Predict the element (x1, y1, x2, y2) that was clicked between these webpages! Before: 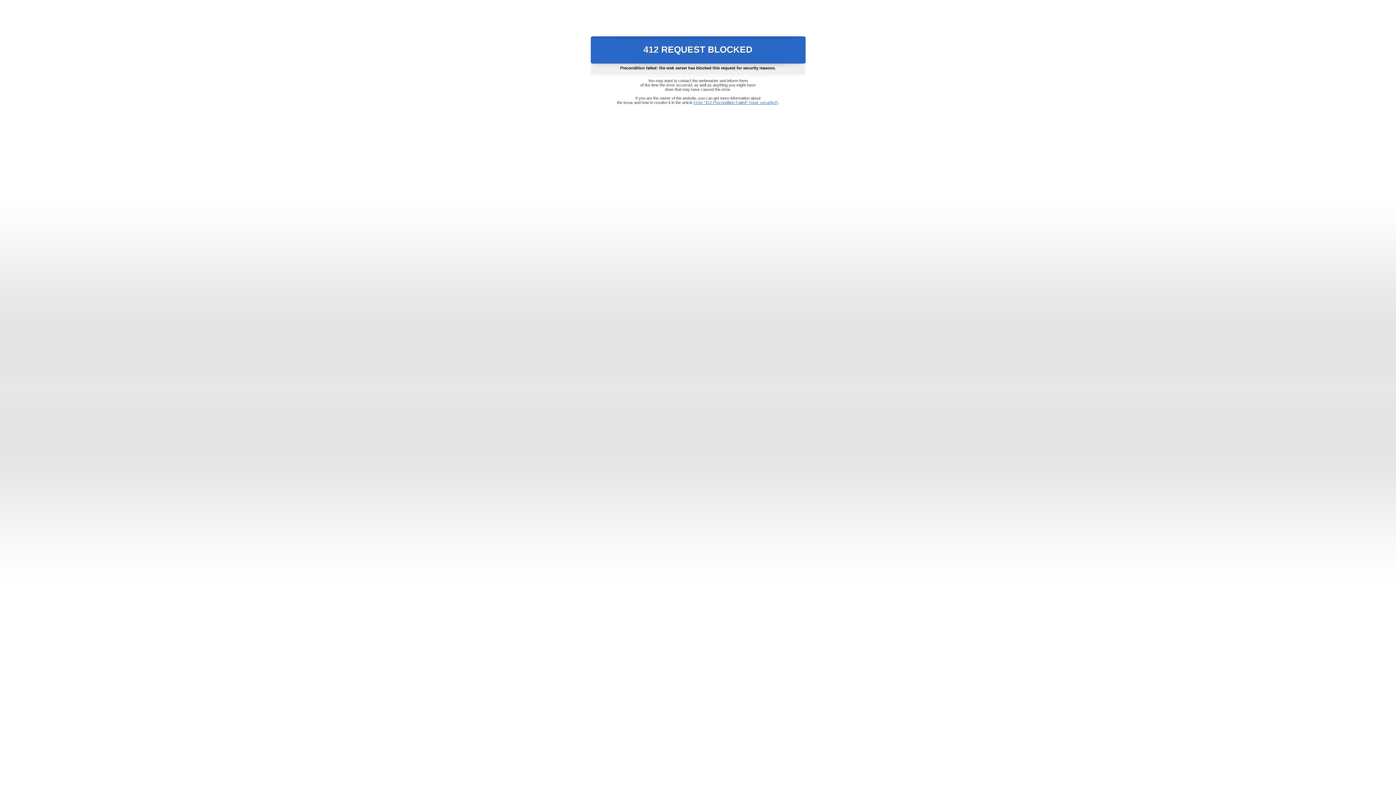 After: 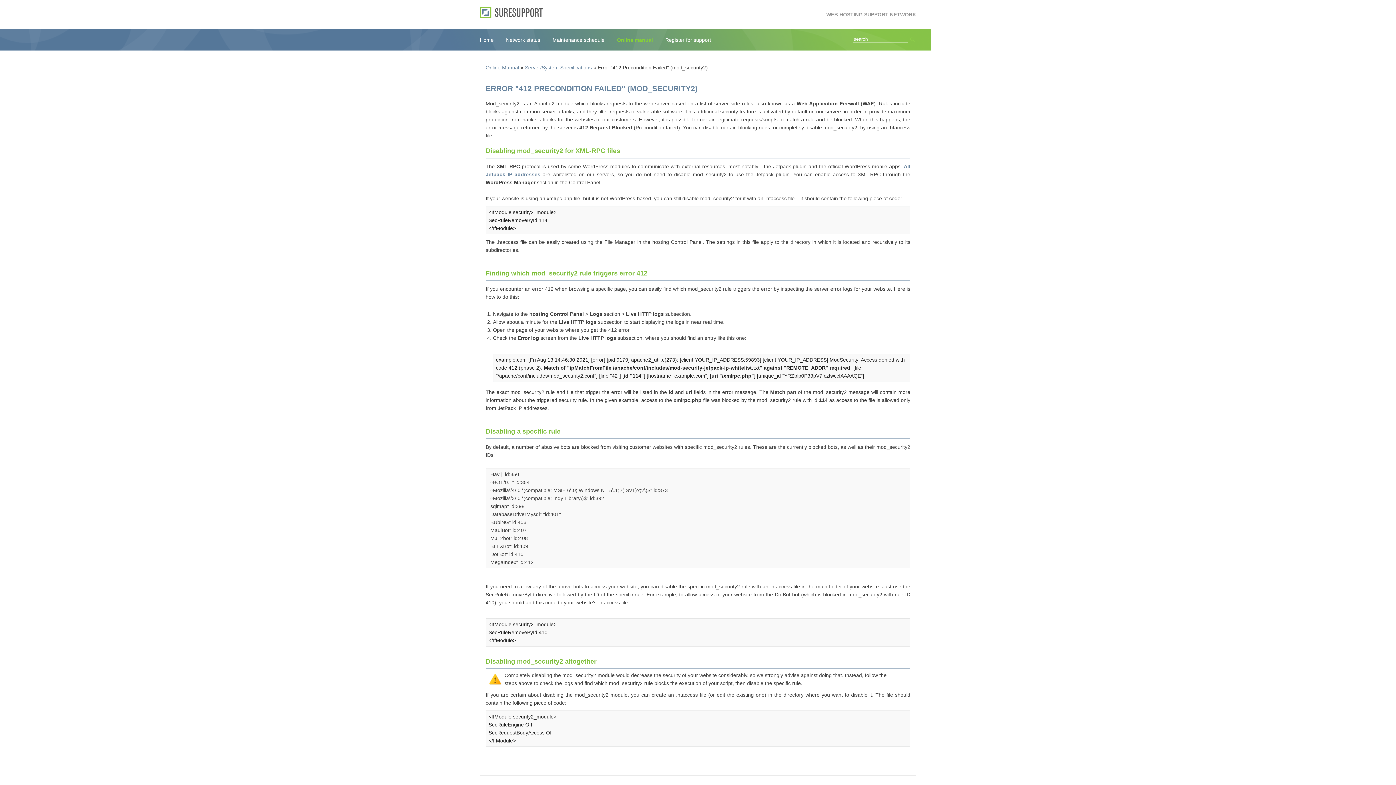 Action: bbox: (693, 100, 778, 104) label: Error "412 Precondition Failed" (mod_security2)